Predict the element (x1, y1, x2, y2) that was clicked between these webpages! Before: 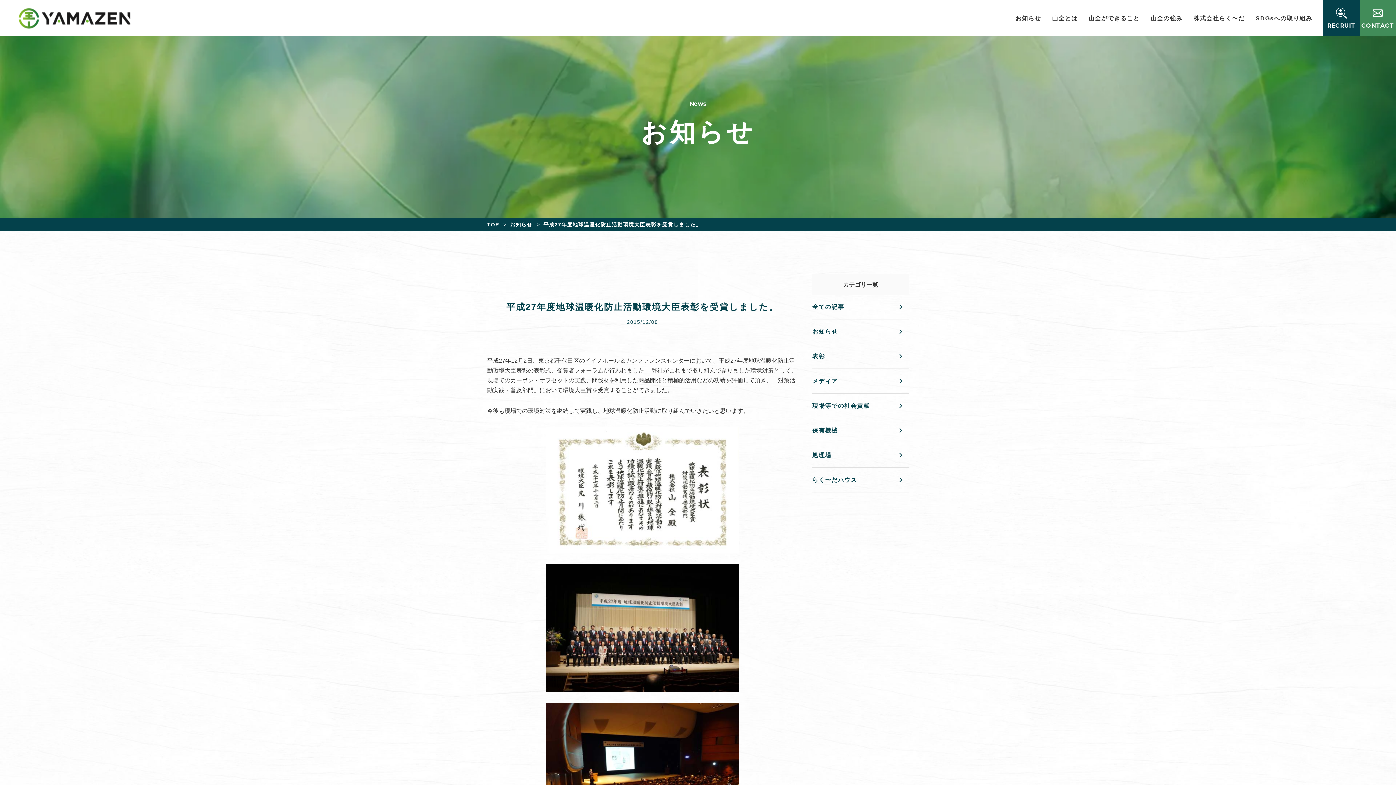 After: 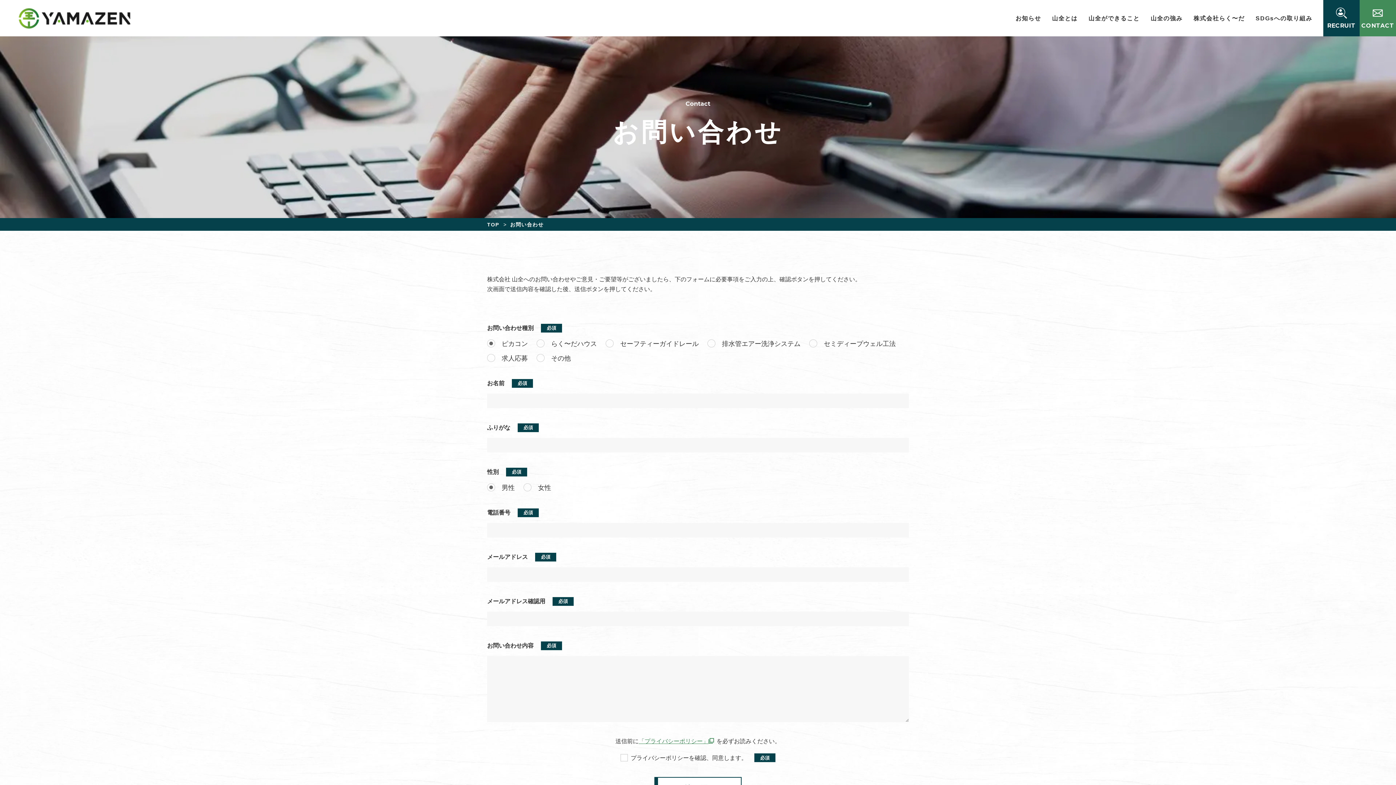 Action: bbox: (1360, 0, 1396, 36) label: CONTACT